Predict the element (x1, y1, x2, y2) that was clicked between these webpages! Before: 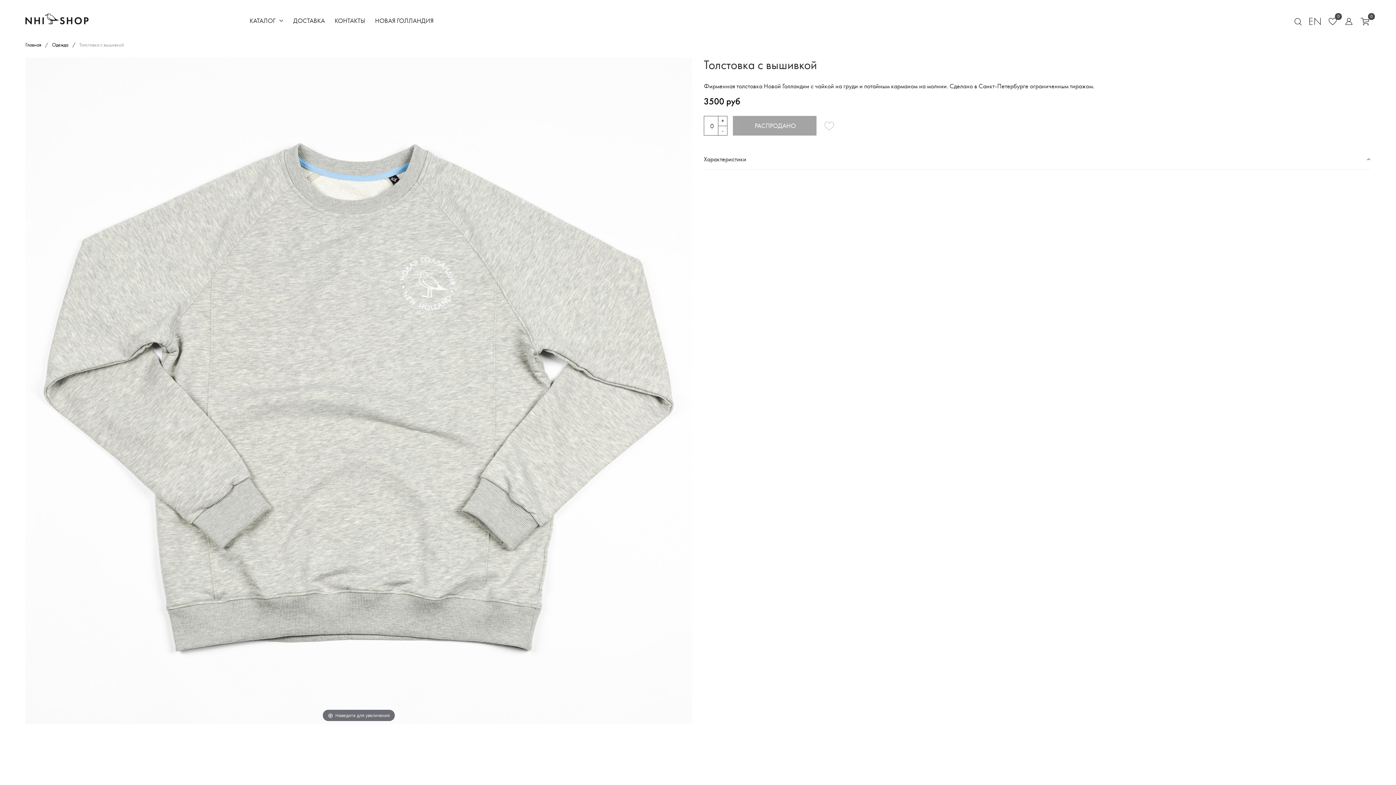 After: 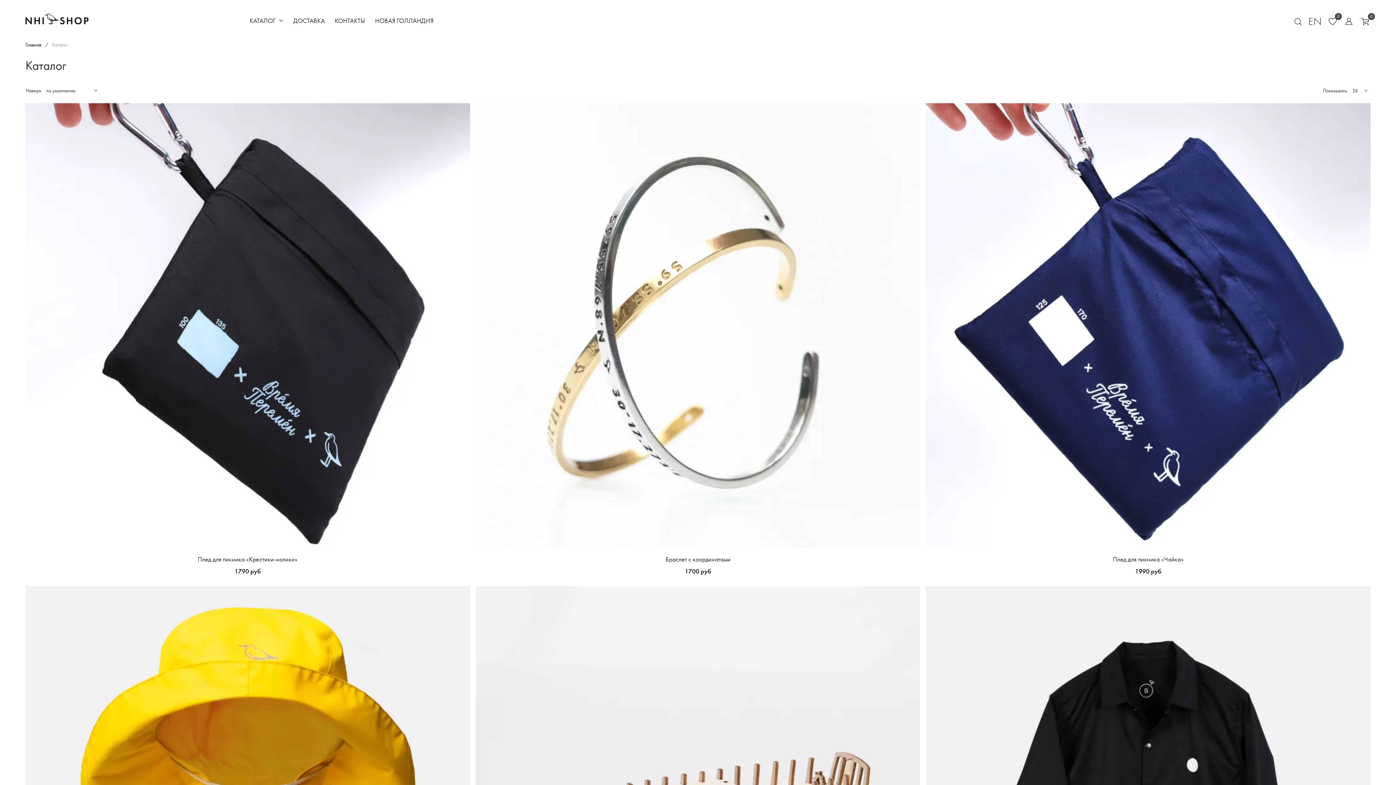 Action: bbox: (249, 16, 283, 25) label: КАТАЛОГ